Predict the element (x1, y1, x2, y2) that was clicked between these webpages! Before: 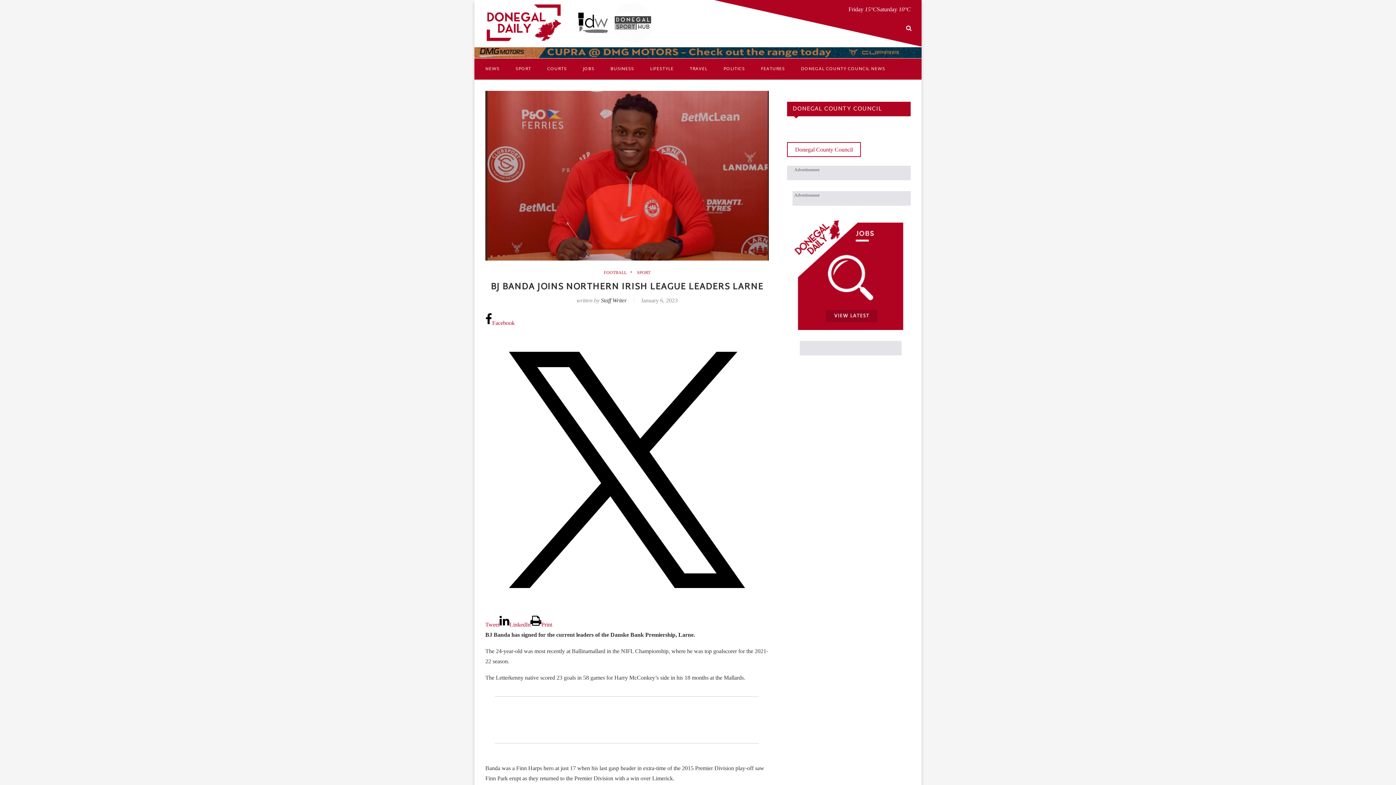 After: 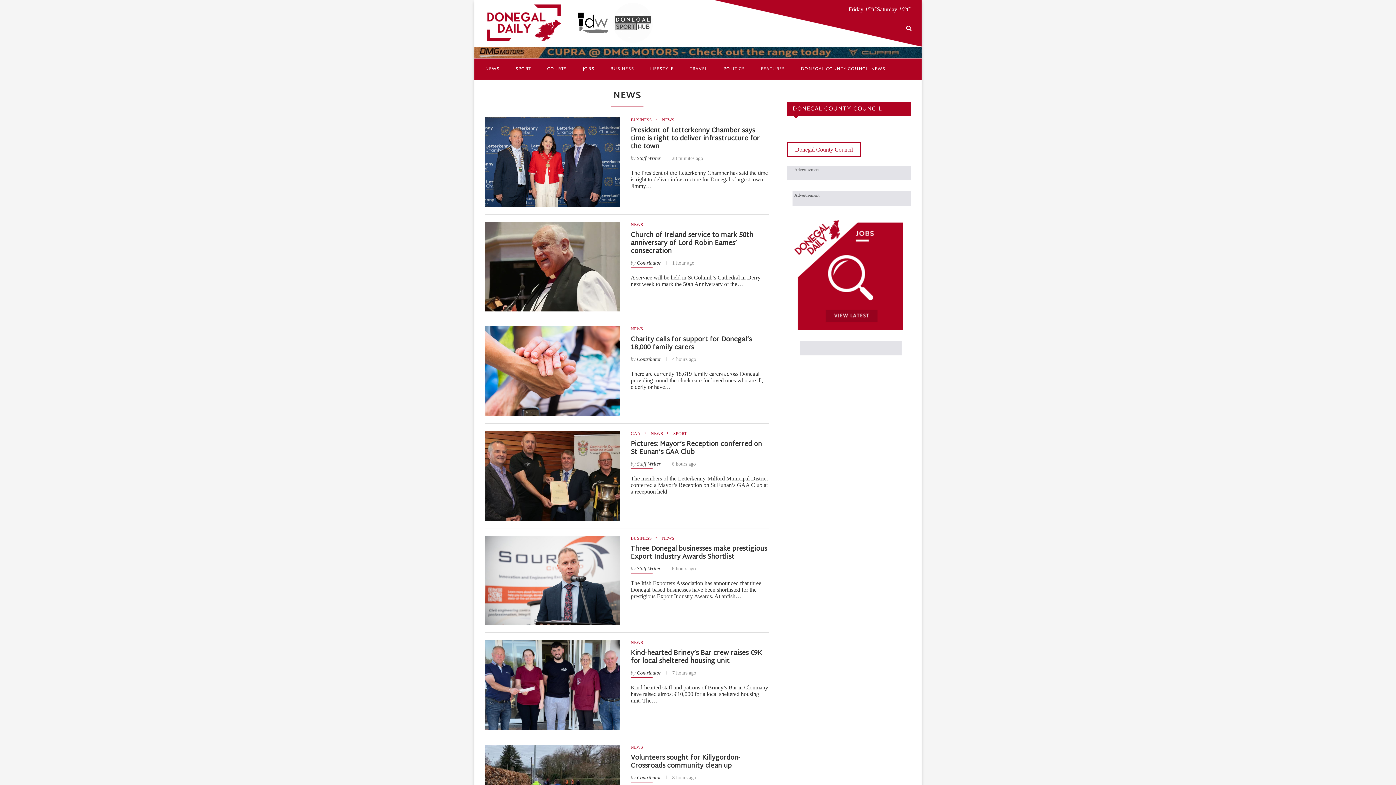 Action: bbox: (485, 58, 499, 79) label: NEWS